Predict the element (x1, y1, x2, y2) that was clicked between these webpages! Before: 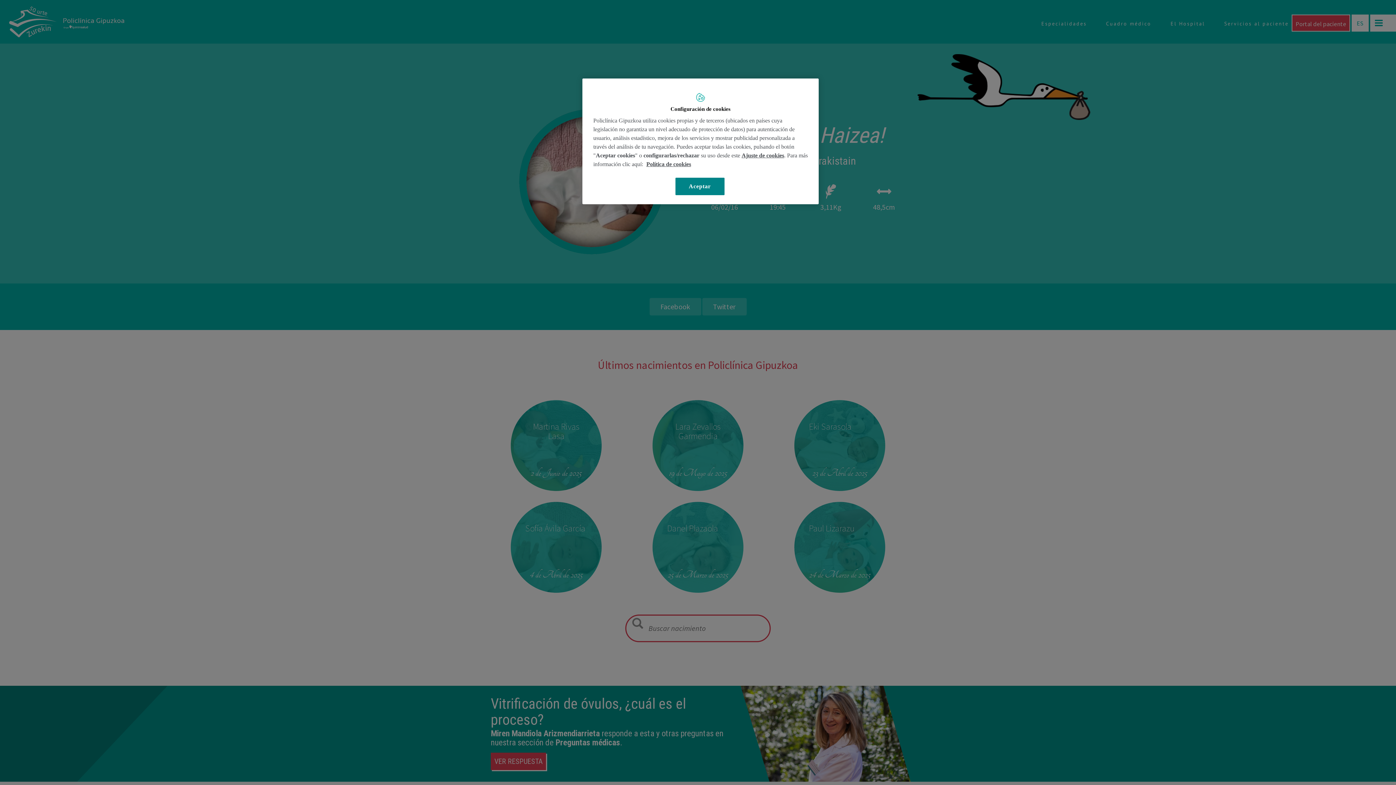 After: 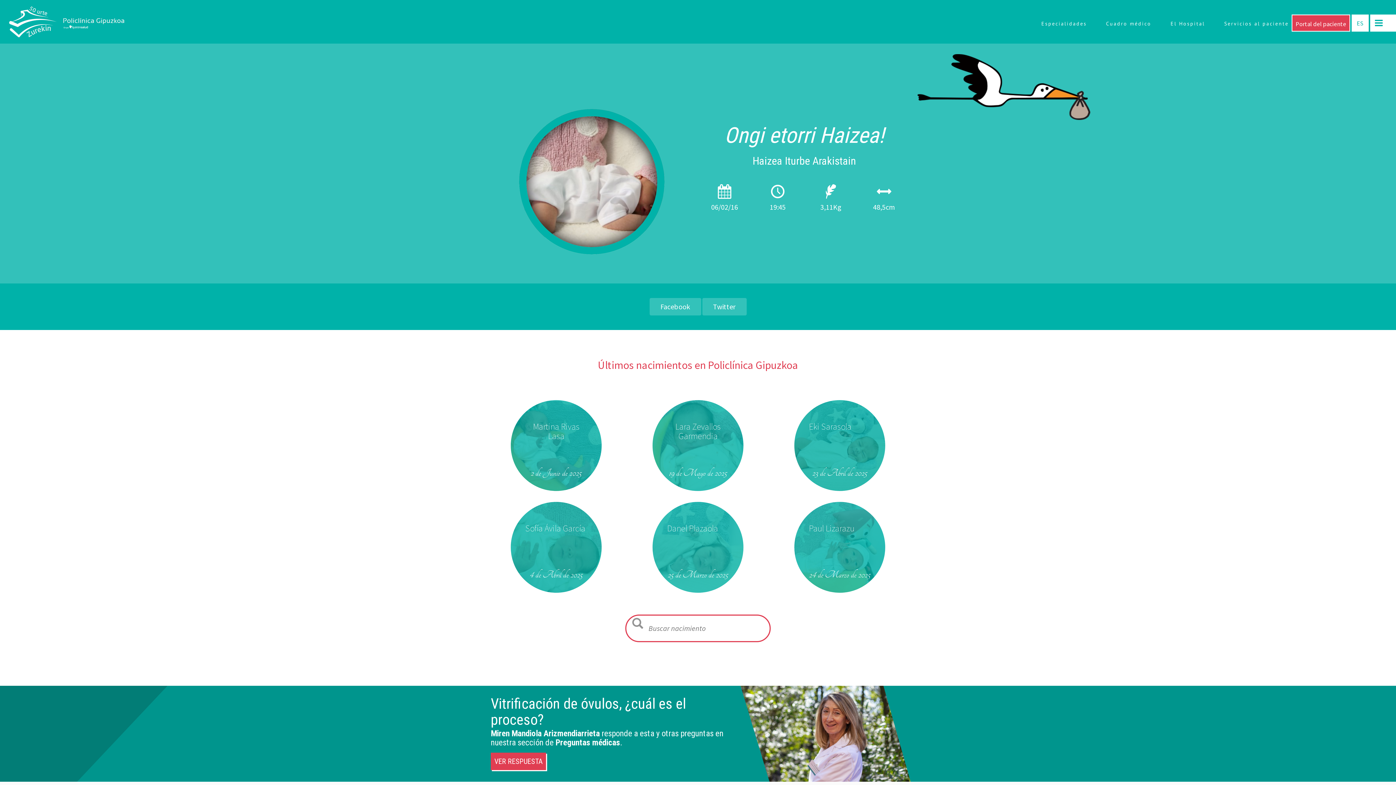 Action: label: Aceptar bbox: (675, 177, 724, 195)